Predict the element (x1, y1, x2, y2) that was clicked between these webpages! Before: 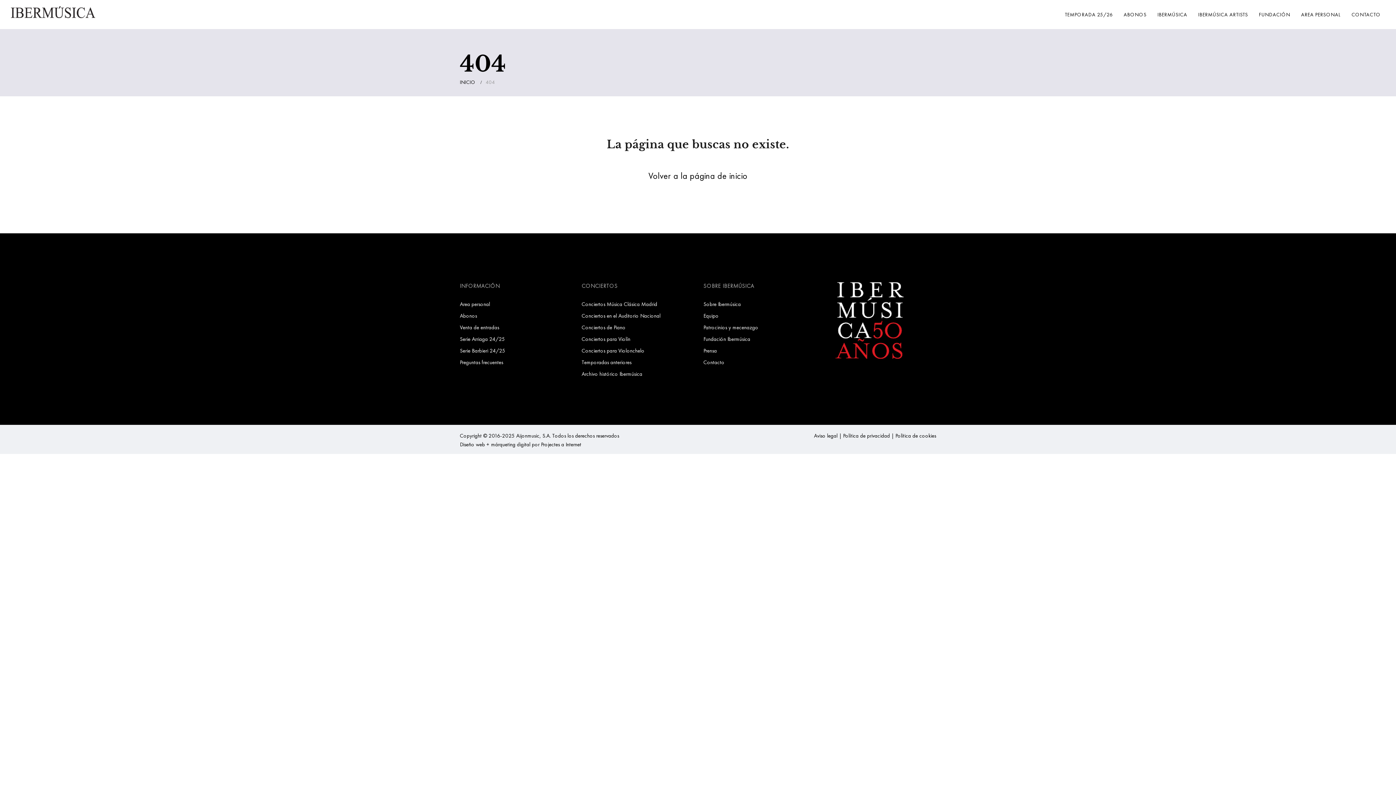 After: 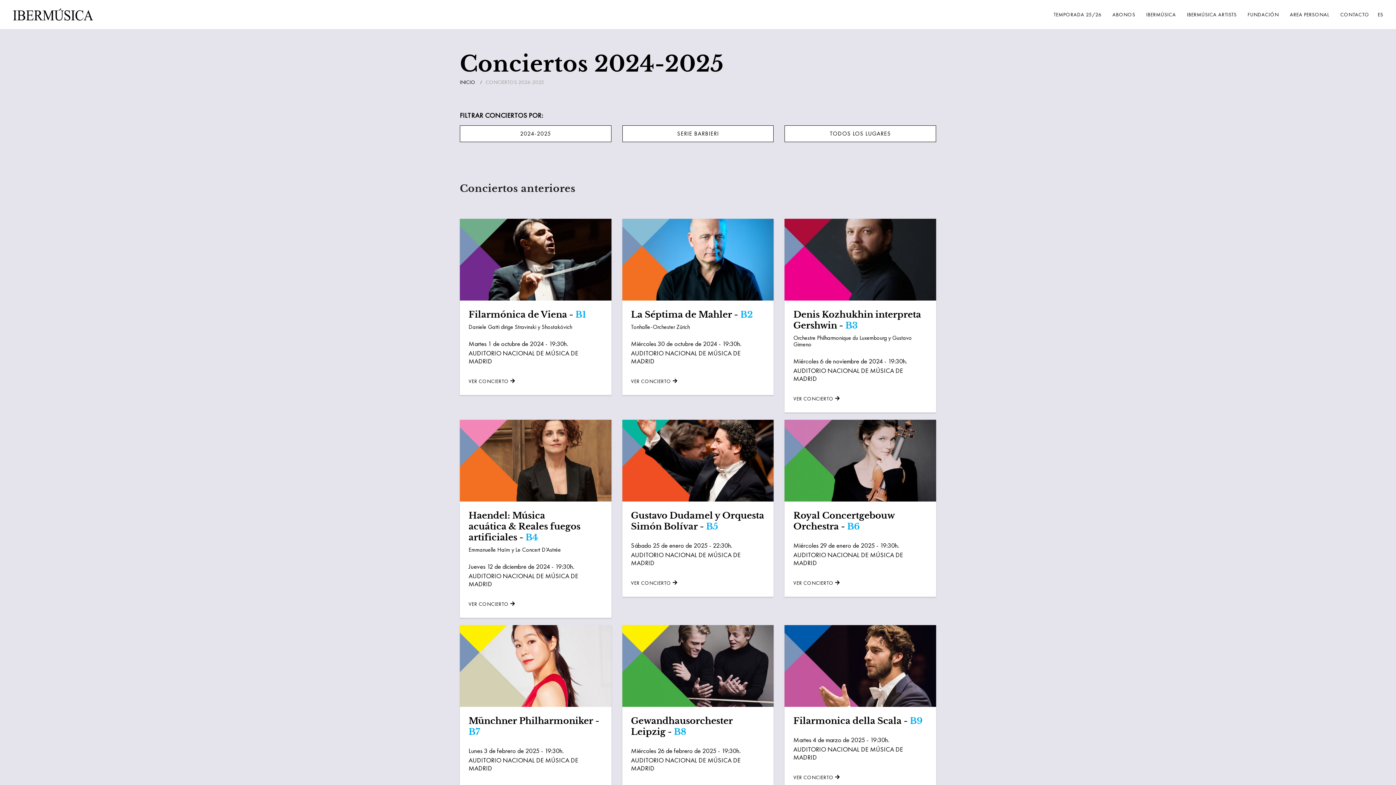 Action: bbox: (460, 347, 505, 354) label: Serie Barbieri 24/25